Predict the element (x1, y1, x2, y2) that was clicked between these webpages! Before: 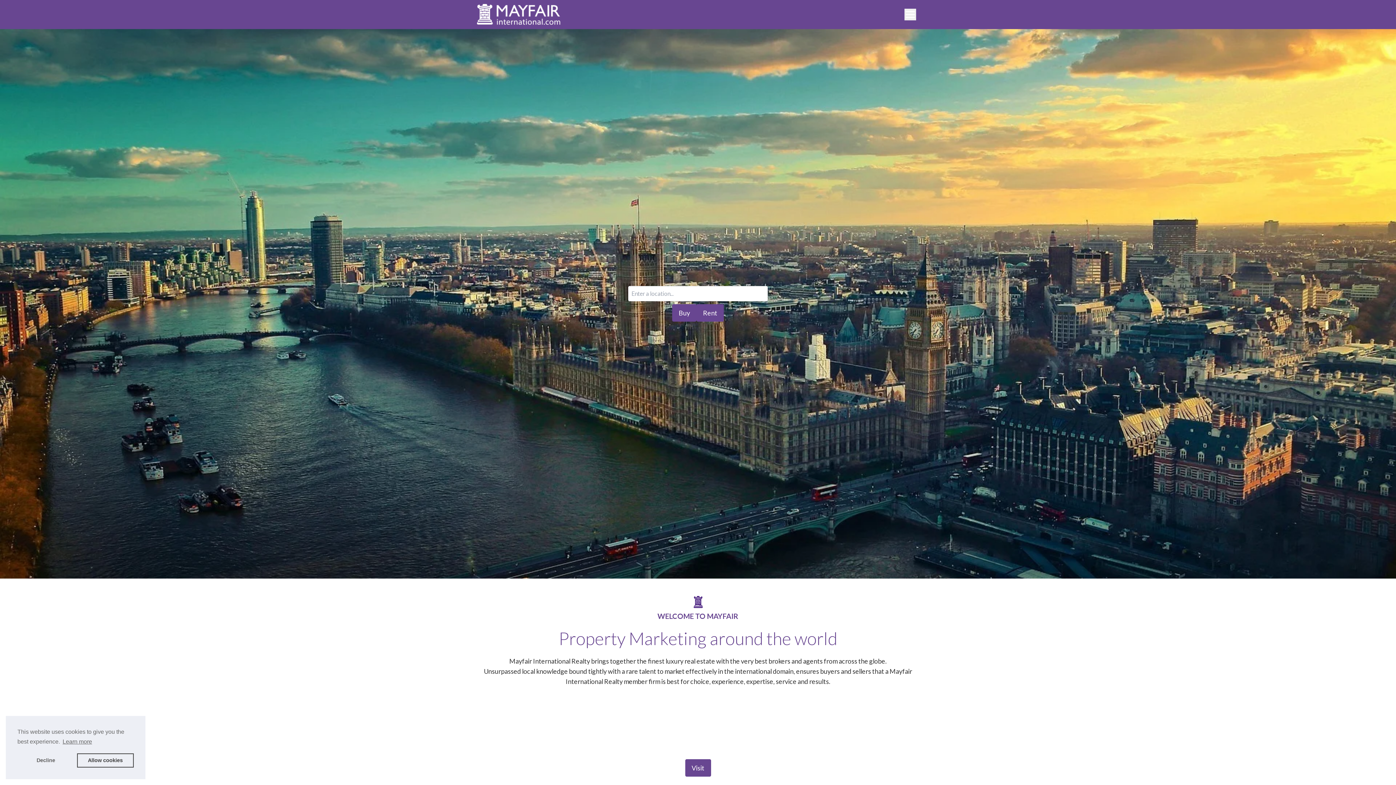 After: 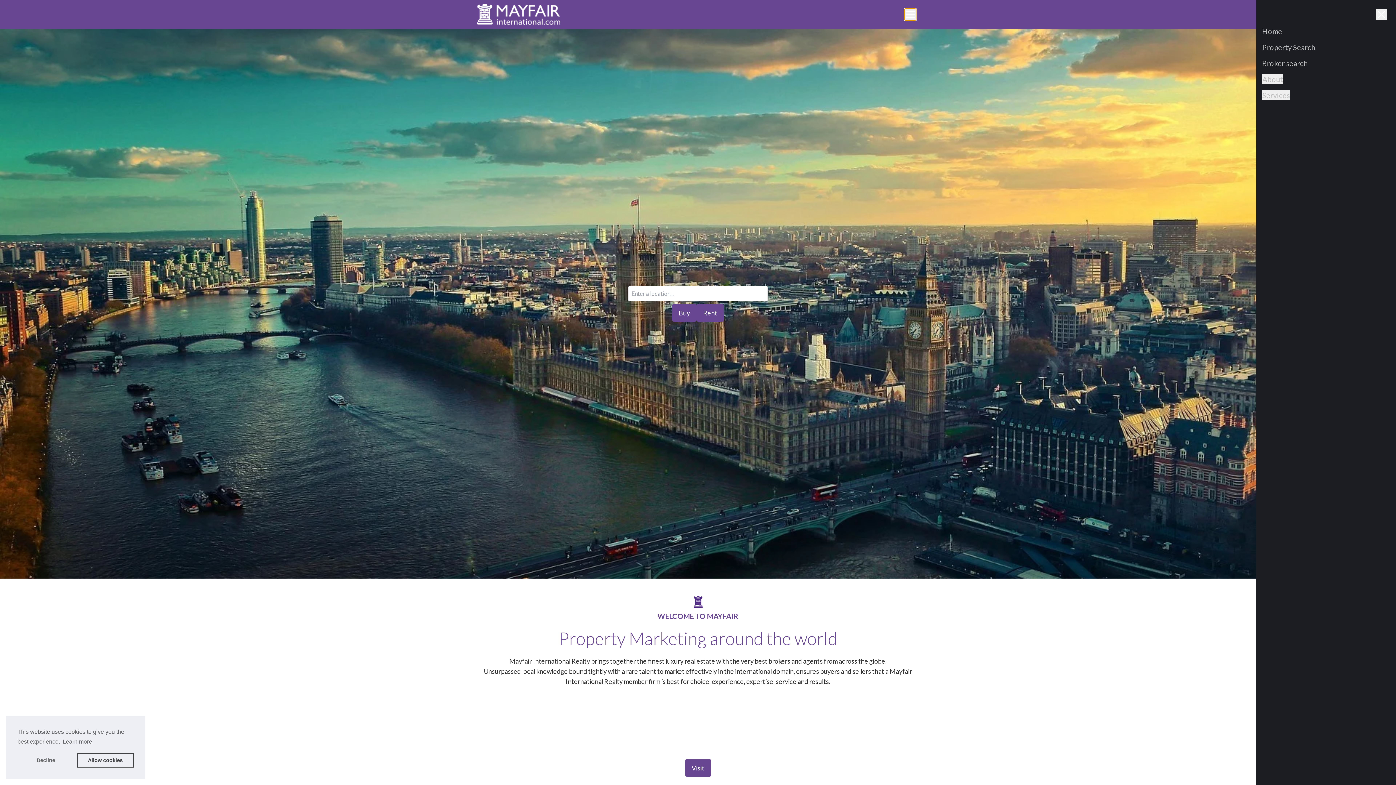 Action: bbox: (904, 8, 916, 20)